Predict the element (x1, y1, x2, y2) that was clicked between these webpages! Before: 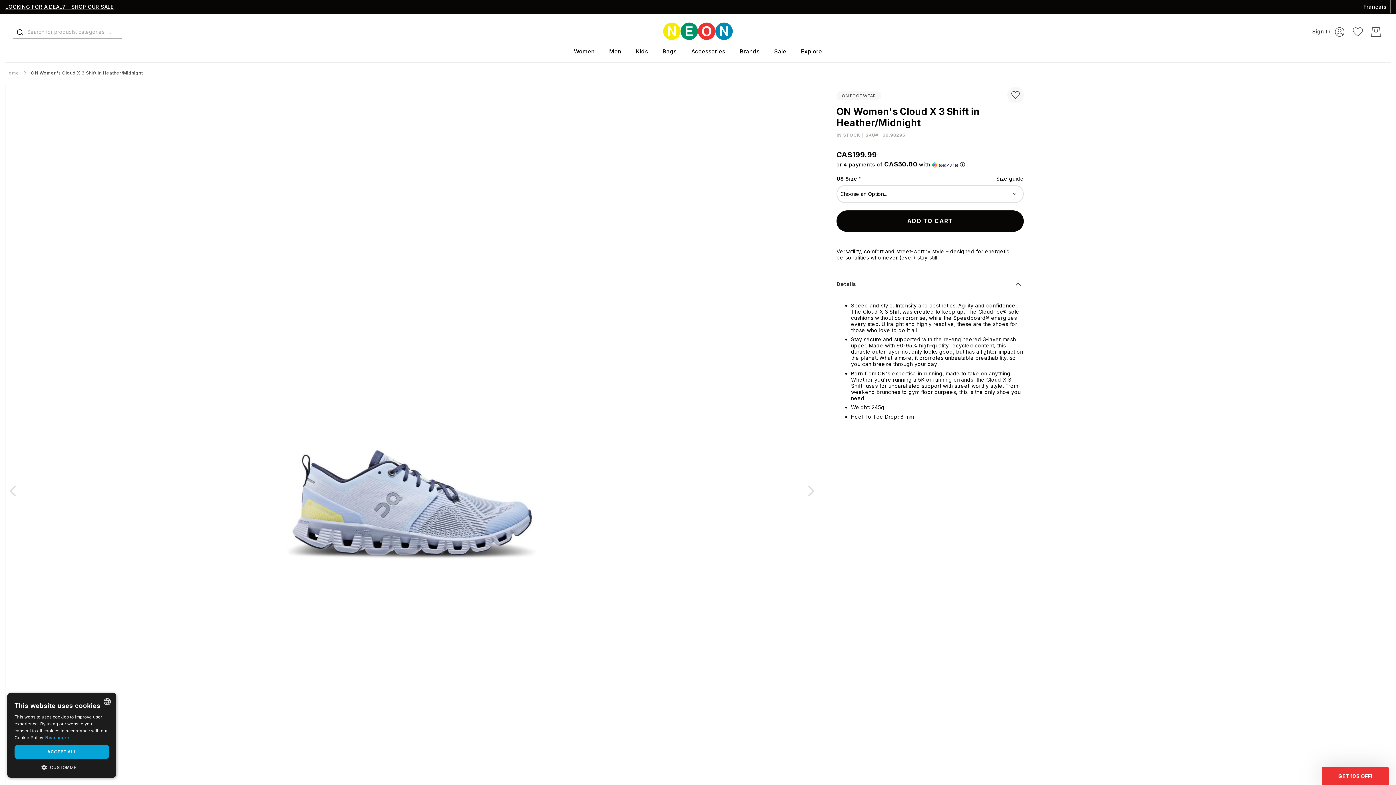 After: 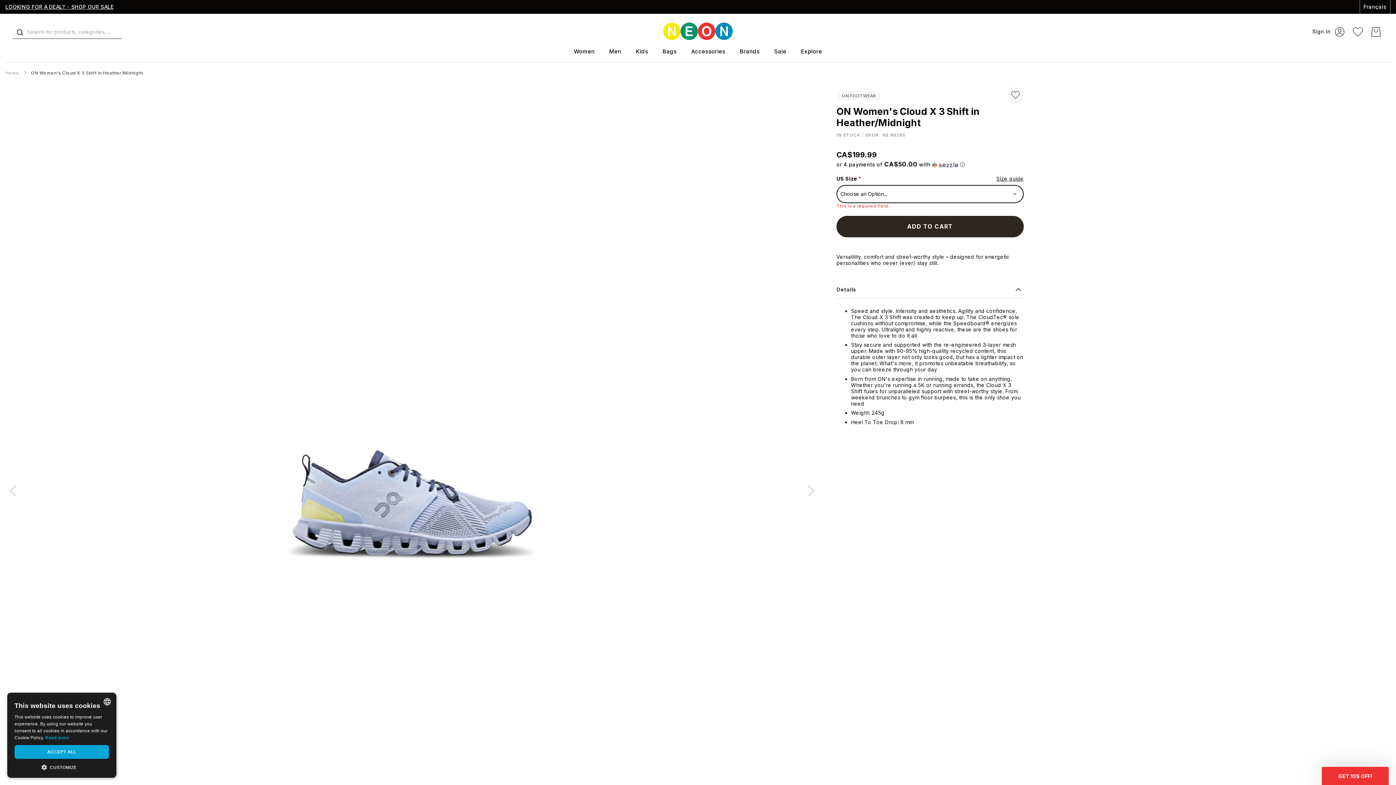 Action: label: ADD TO CART bbox: (836, 210, 1024, 231)